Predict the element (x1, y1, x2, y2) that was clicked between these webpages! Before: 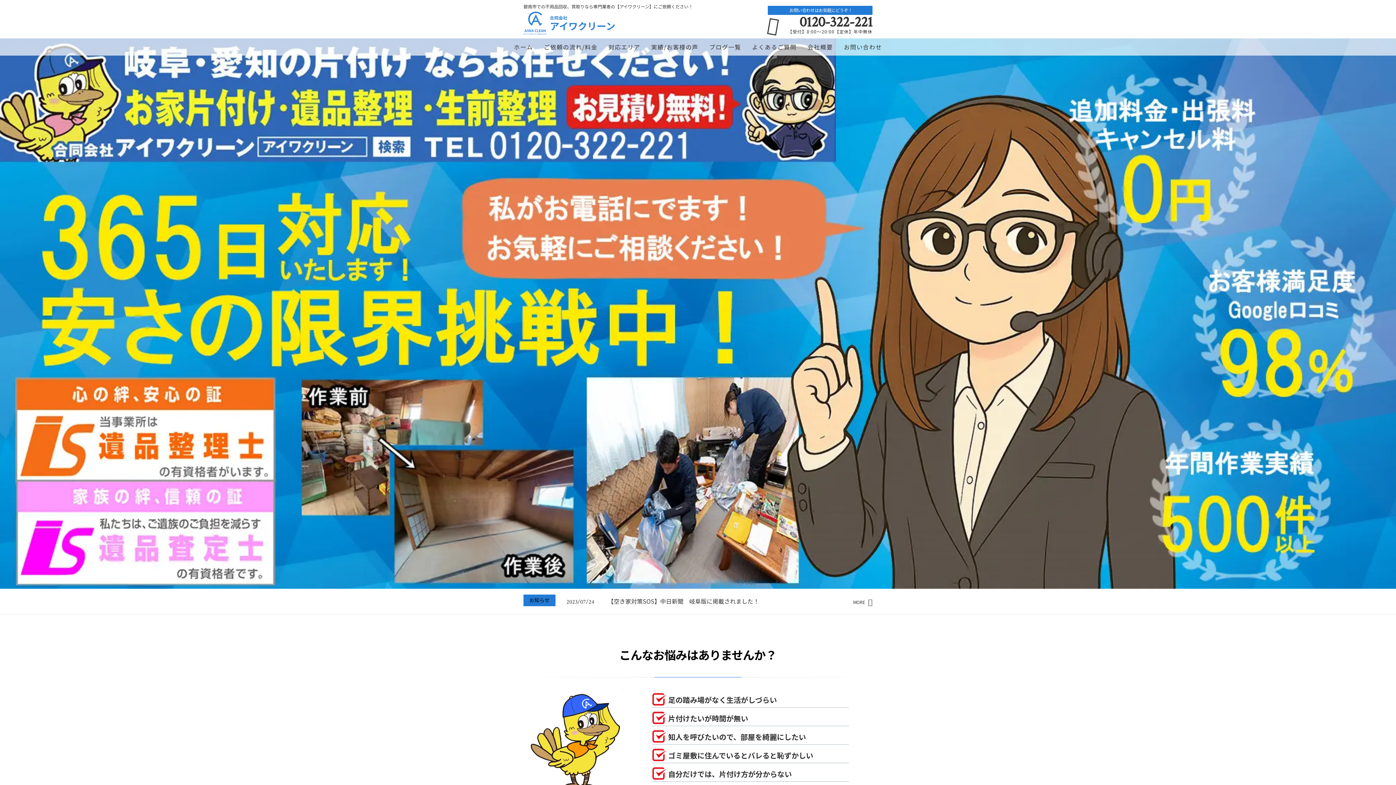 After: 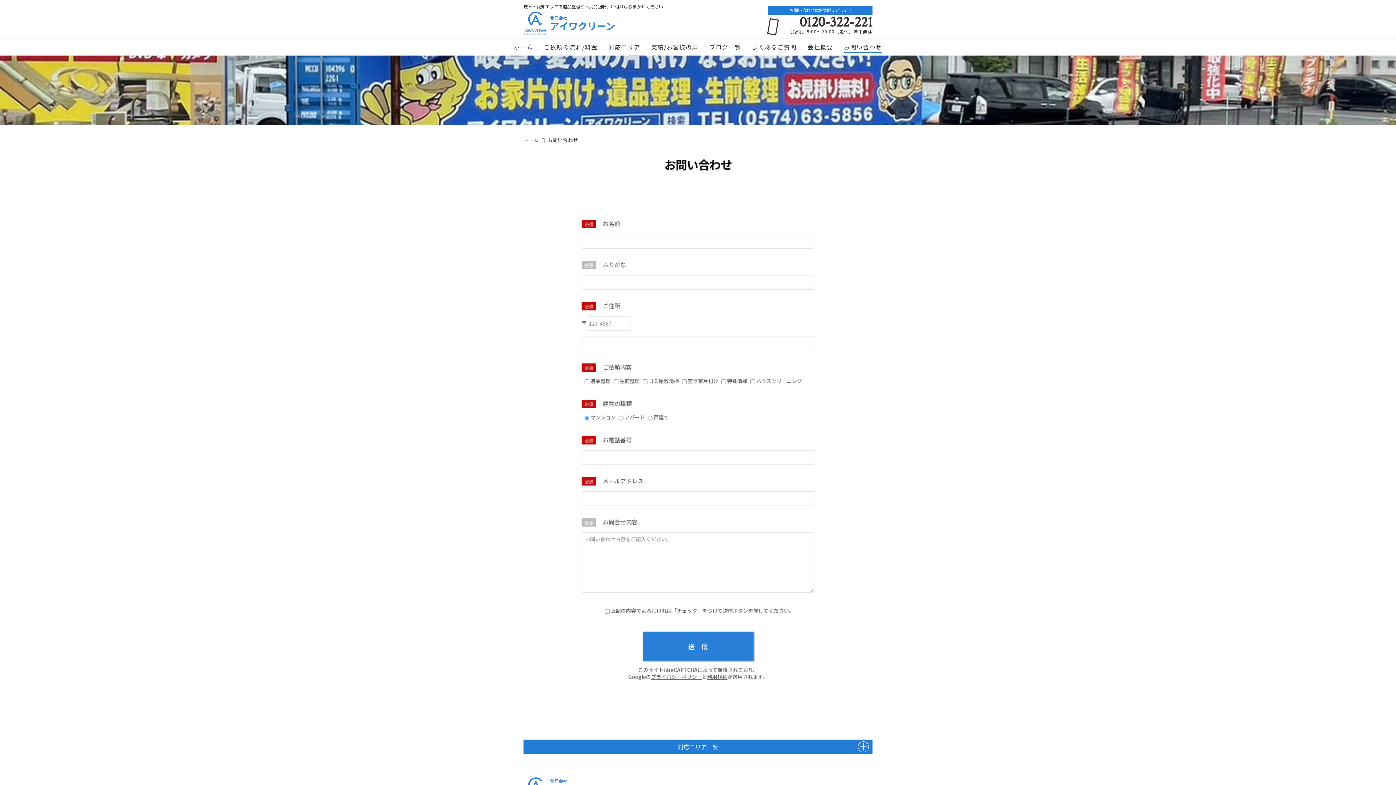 Action: label: お問い合わせ bbox: (844, 38, 882, 53)